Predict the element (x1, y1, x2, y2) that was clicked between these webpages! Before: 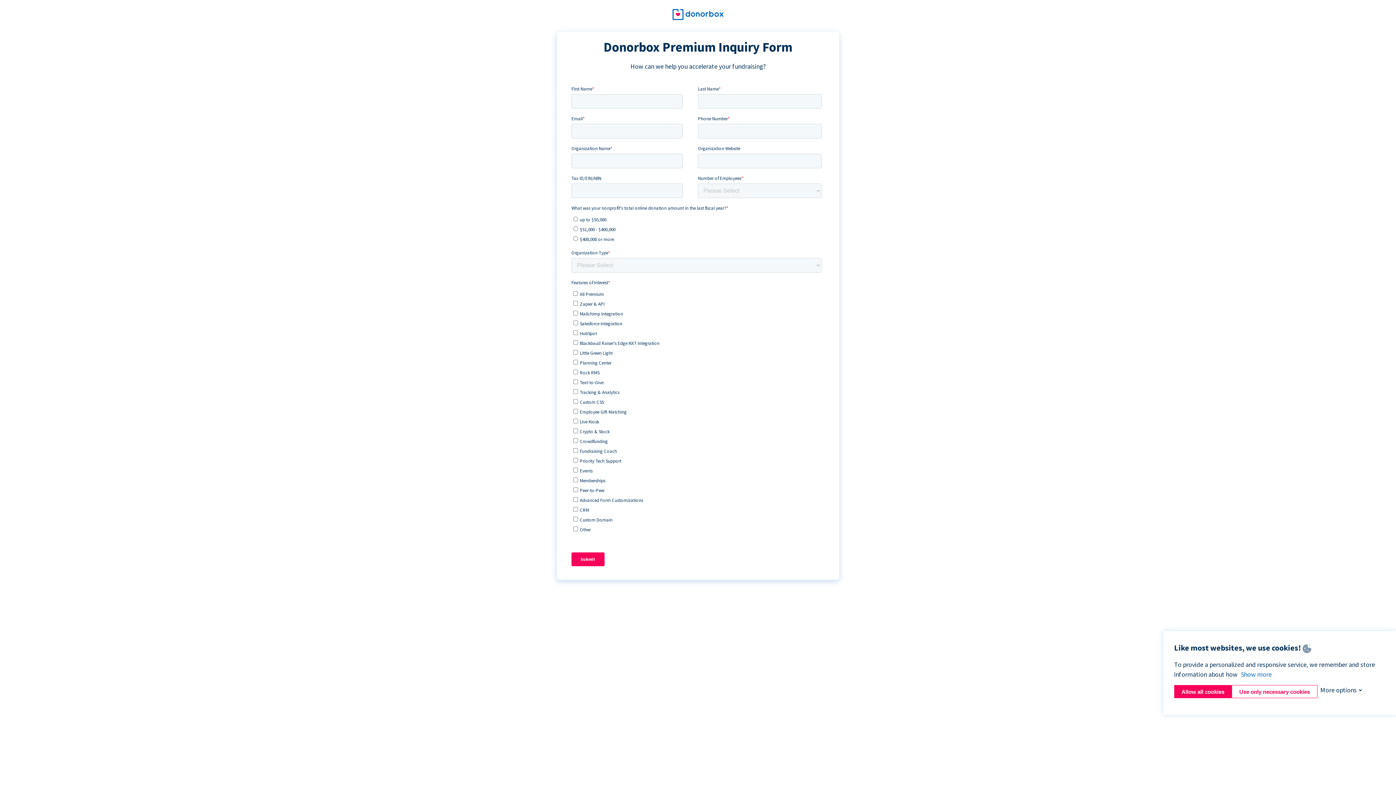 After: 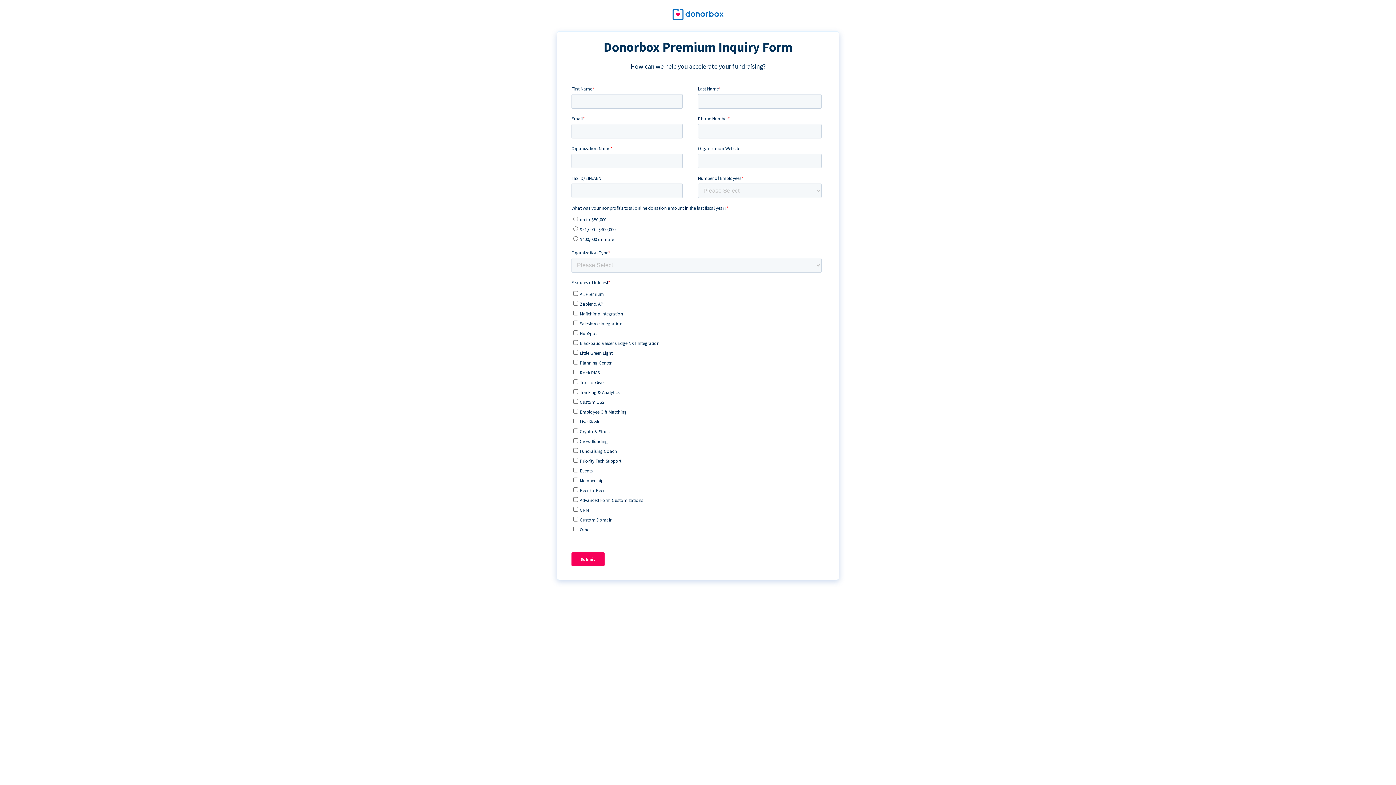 Action: label: Use only necessary cookies bbox: (1232, 685, 1317, 698)